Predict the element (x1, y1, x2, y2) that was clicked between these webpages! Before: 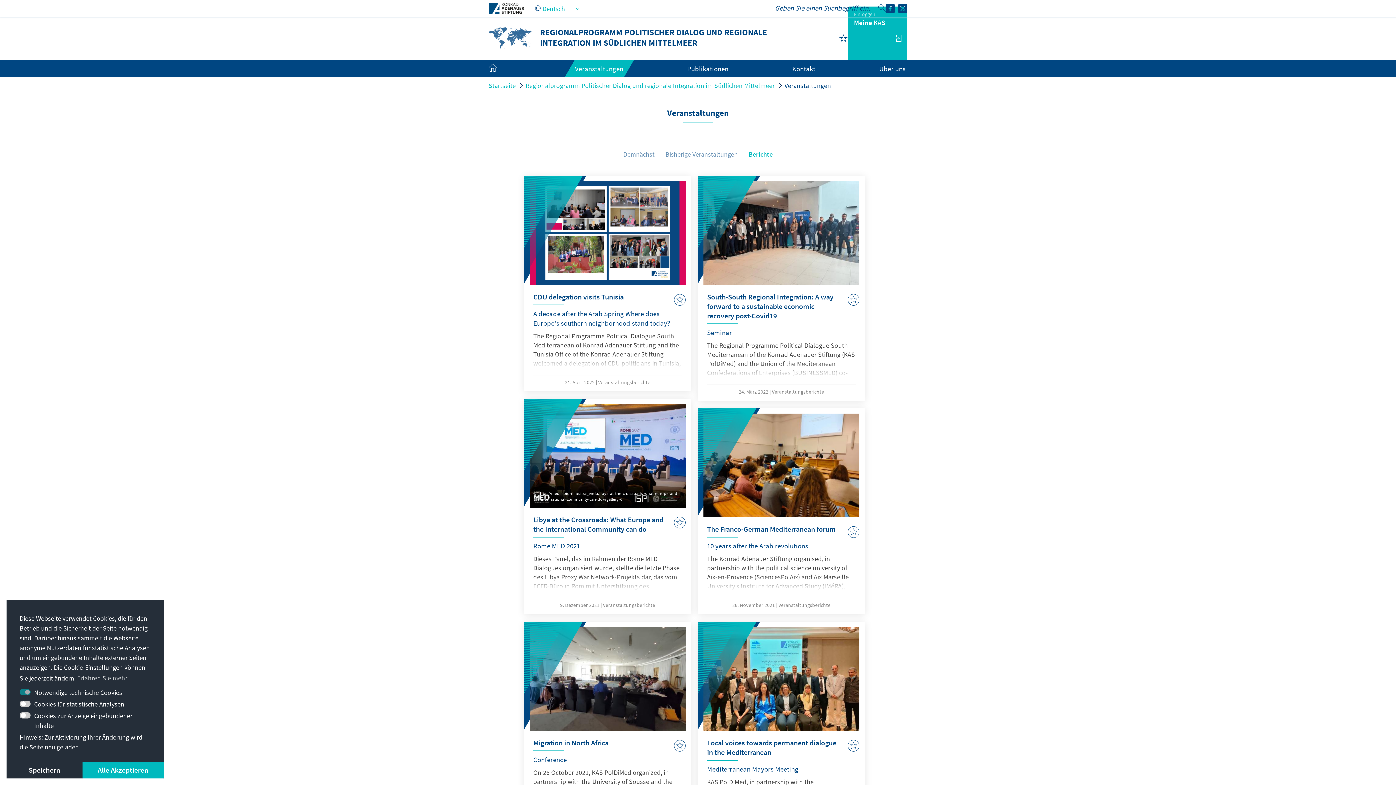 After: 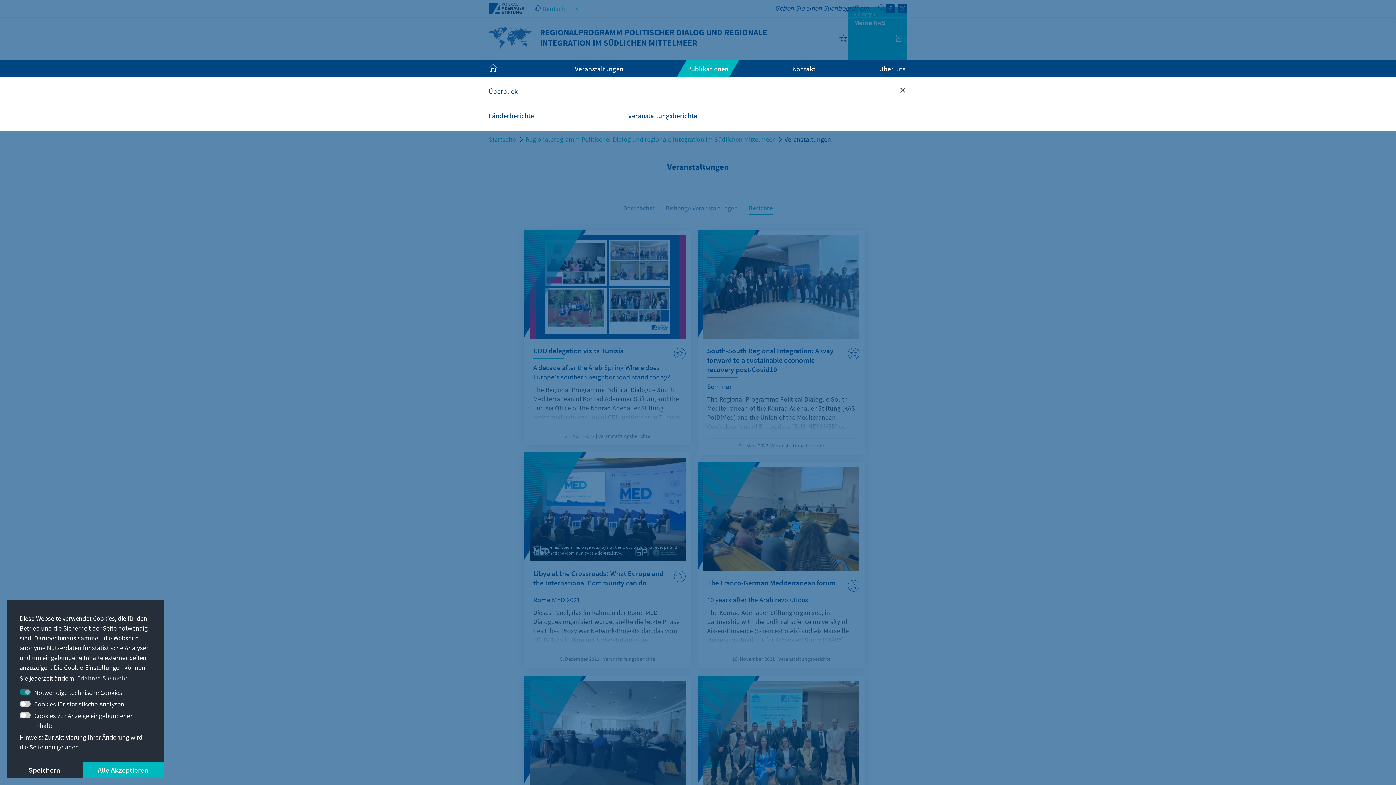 Action: label: Publikationen bbox: (687, 64, 728, 73)